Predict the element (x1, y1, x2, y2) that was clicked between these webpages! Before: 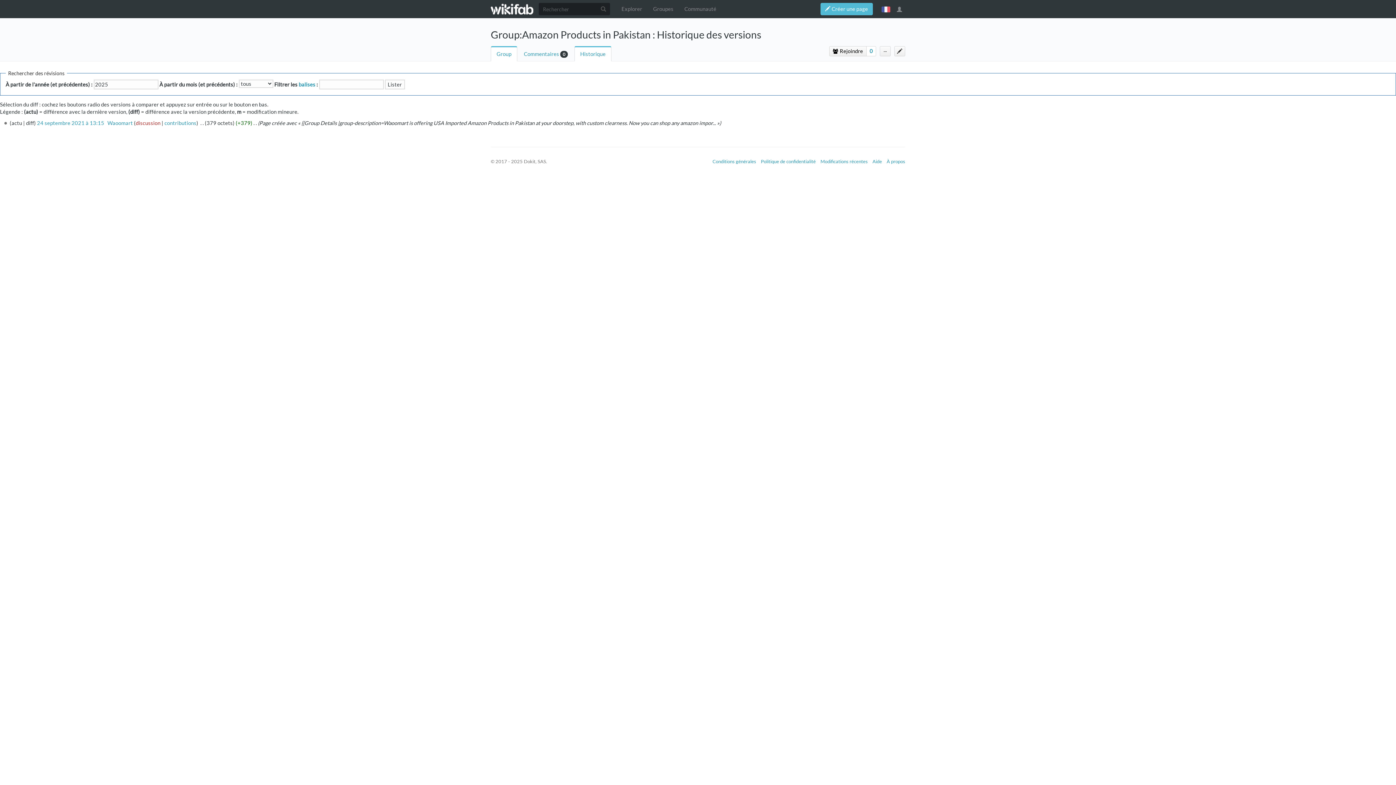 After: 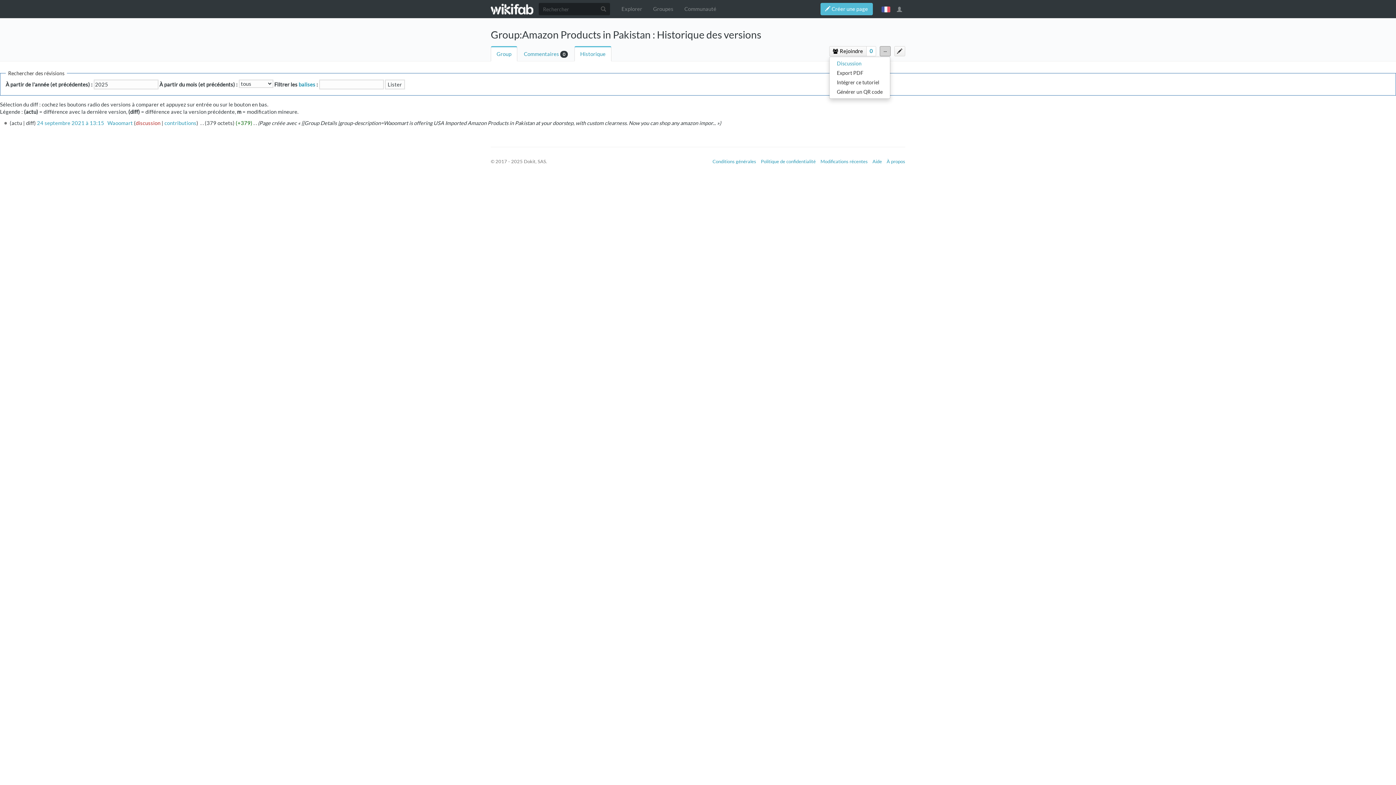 Action: label: ... bbox: (880, 46, 890, 55)